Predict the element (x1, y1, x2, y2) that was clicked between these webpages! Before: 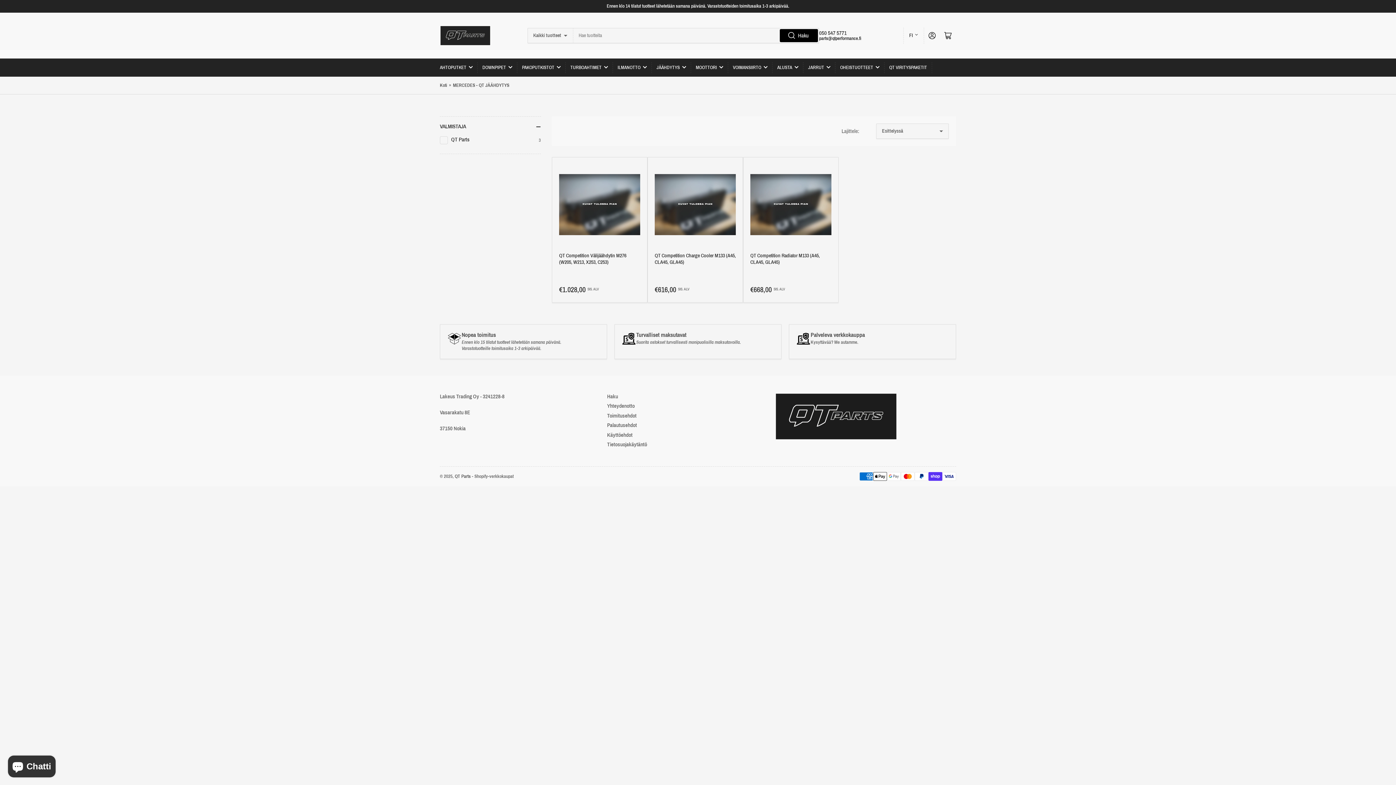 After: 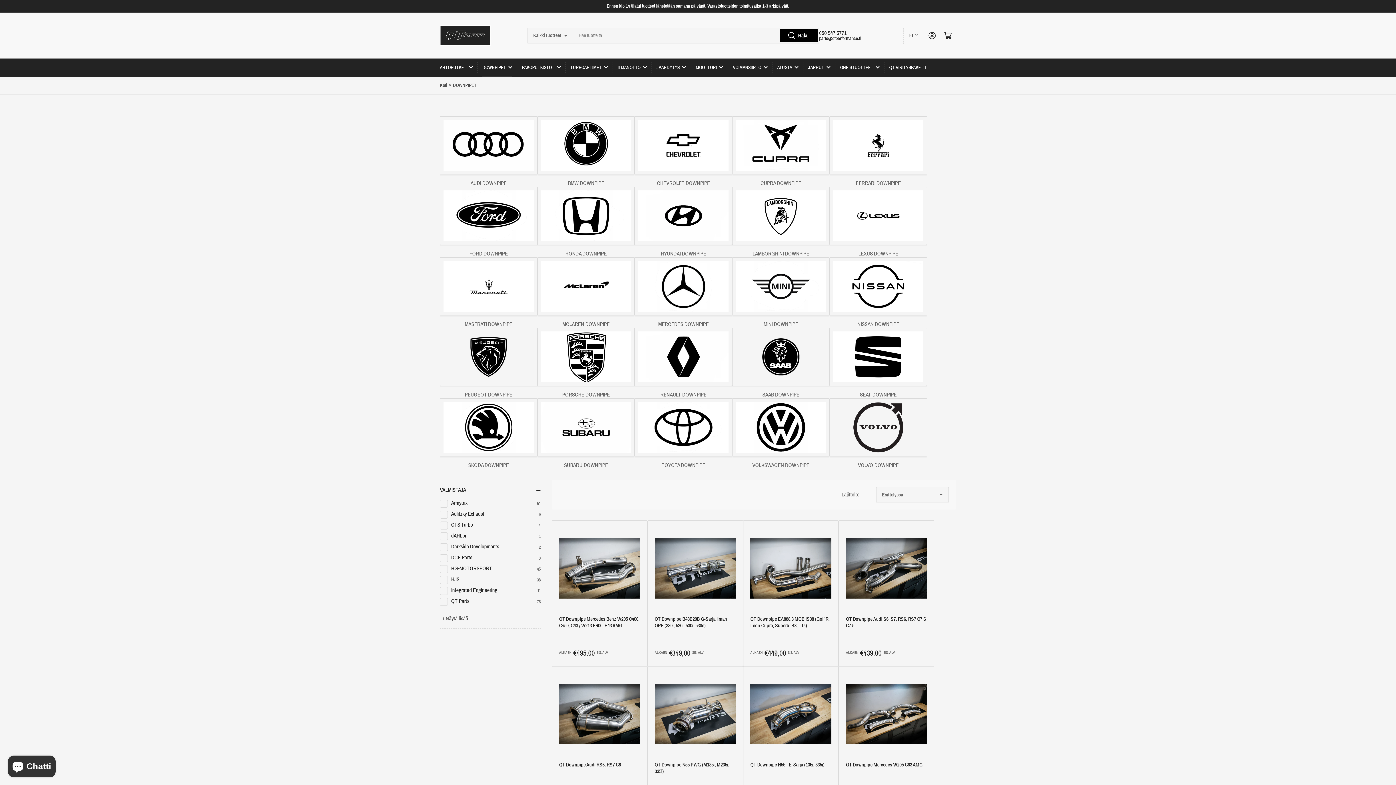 Action: label: DOWNPIPET bbox: (482, 58, 512, 76)